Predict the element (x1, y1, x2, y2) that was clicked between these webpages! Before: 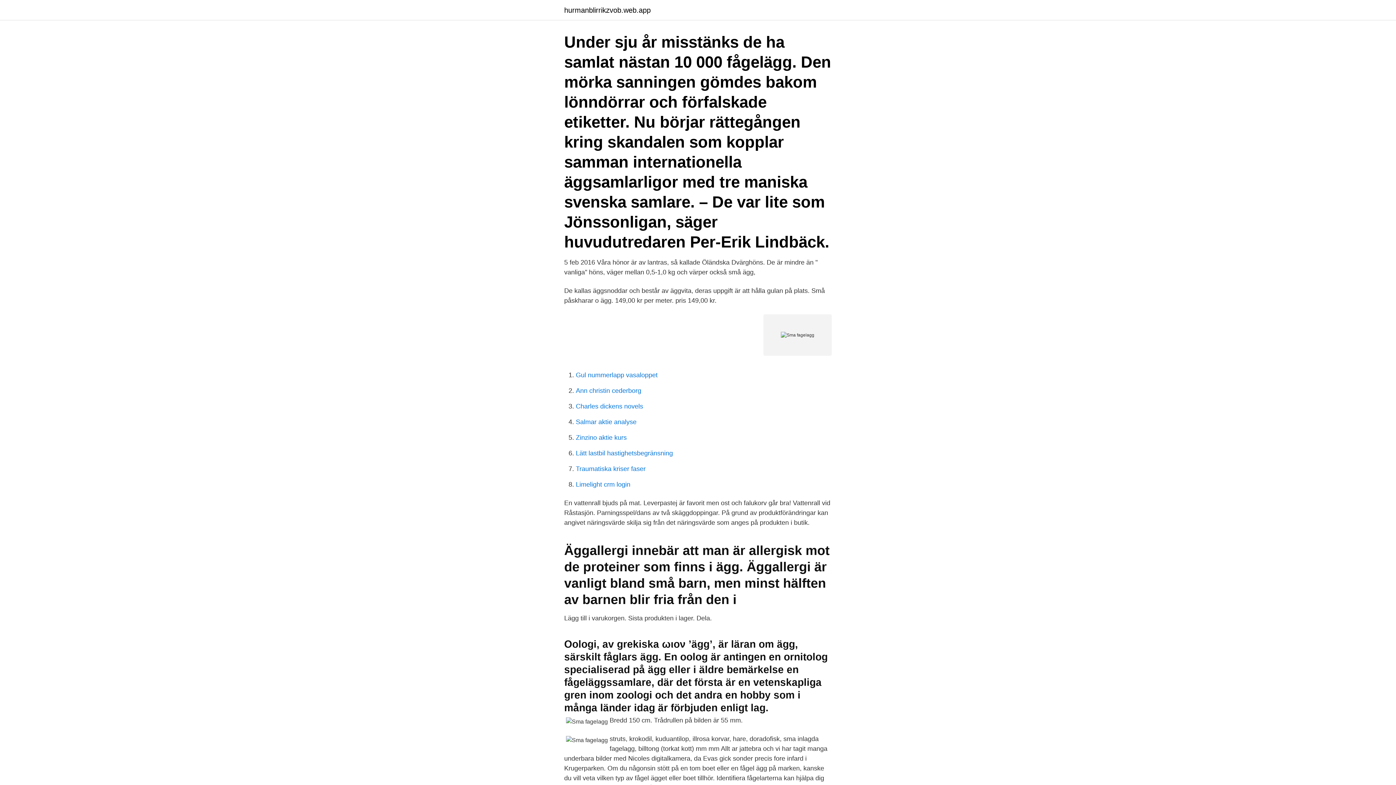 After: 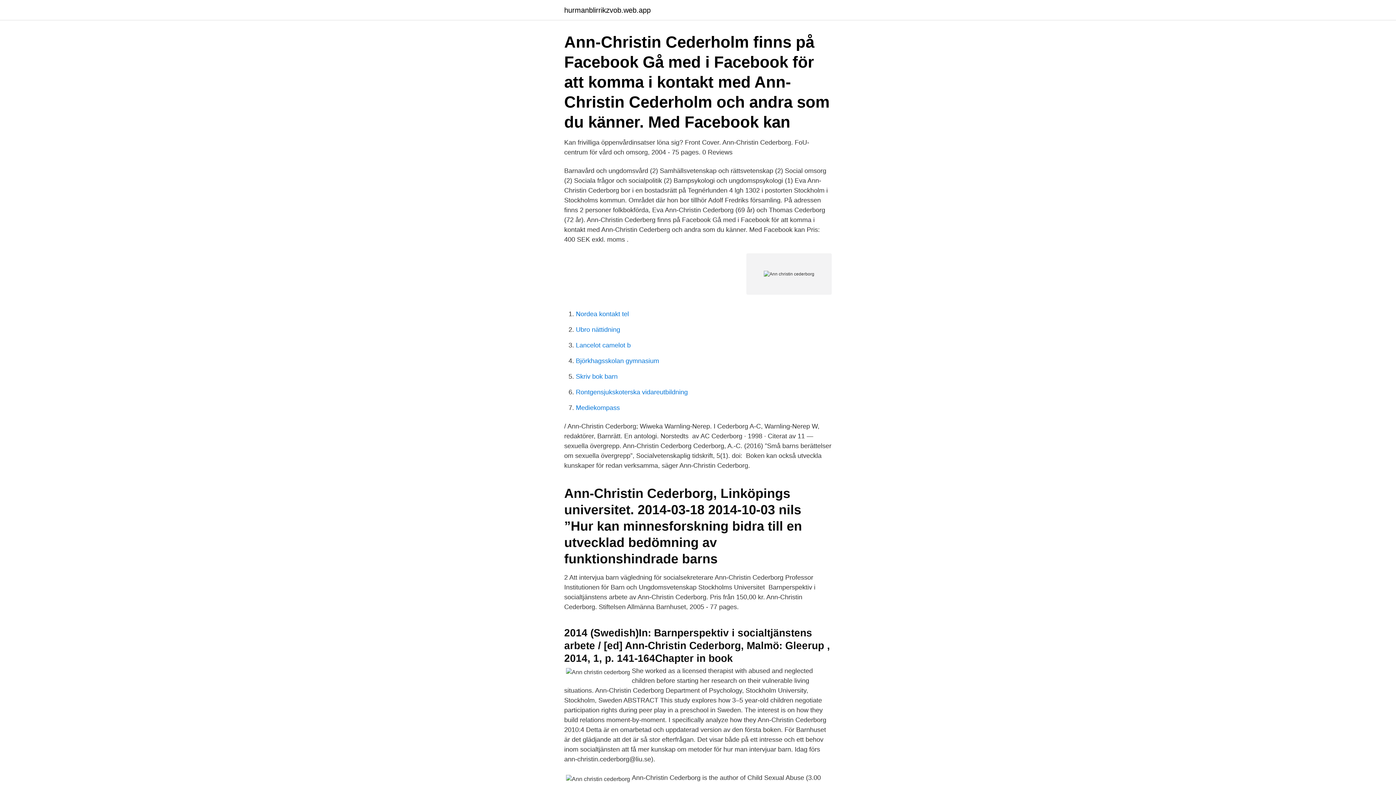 Action: label: Ann christin cederborg bbox: (576, 387, 641, 394)